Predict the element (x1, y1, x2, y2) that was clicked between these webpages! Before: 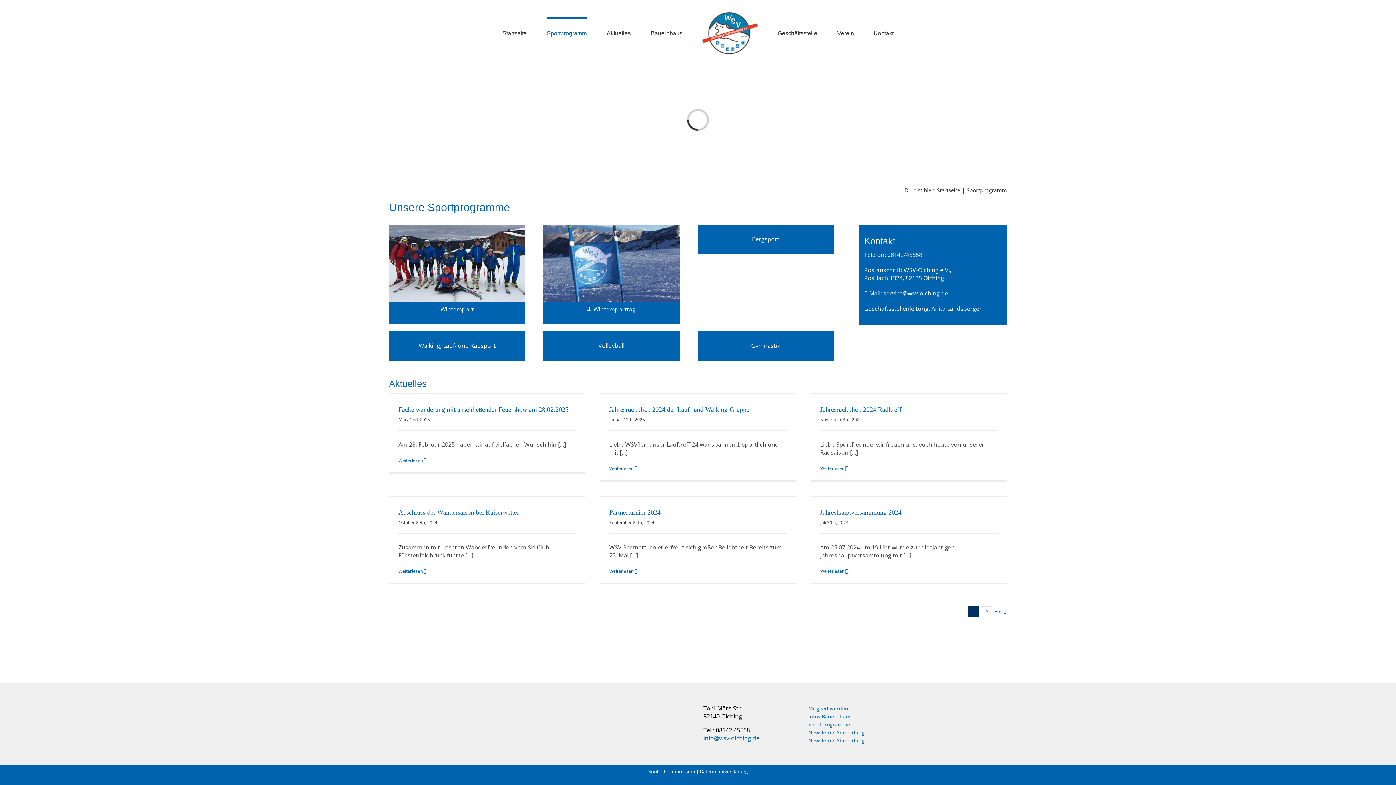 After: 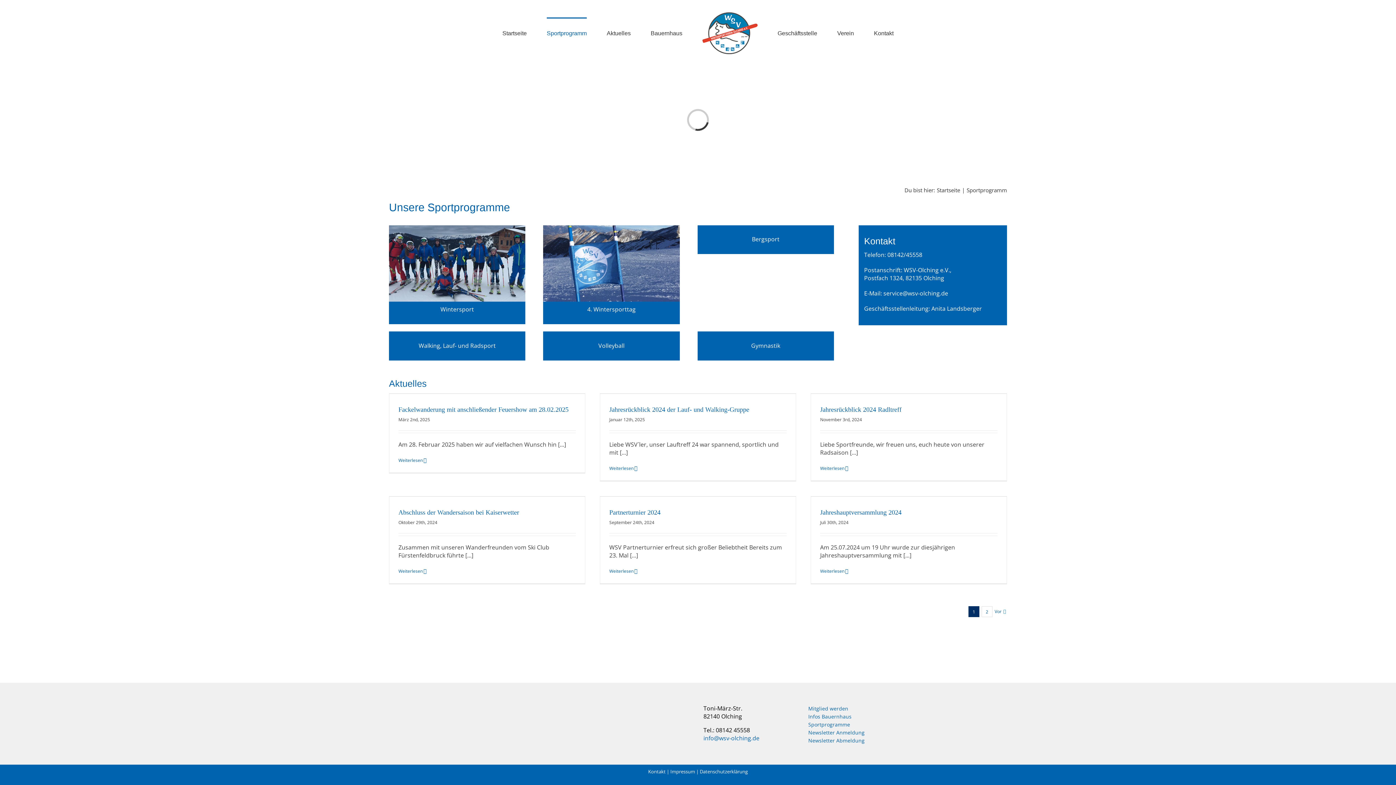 Action: bbox: (389, 224, 525, 232)